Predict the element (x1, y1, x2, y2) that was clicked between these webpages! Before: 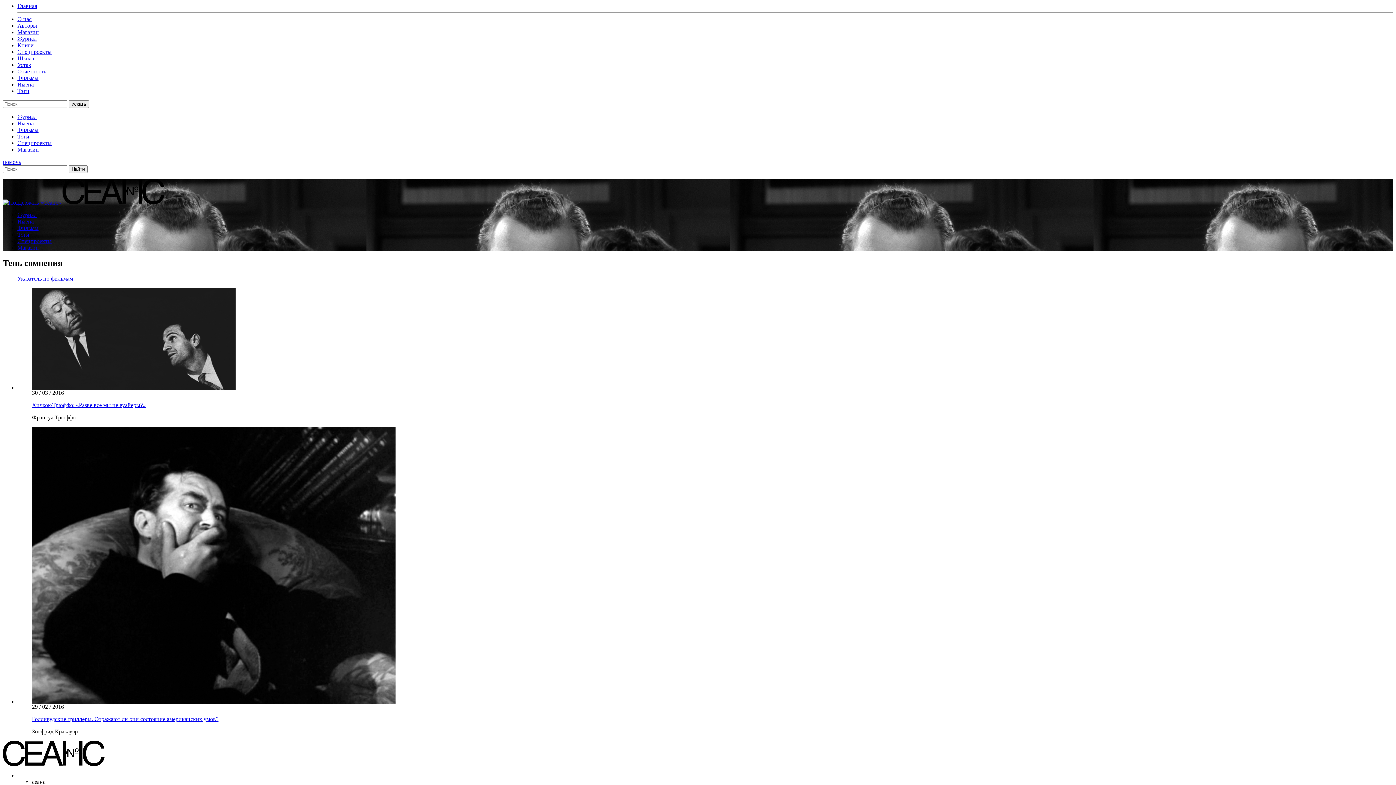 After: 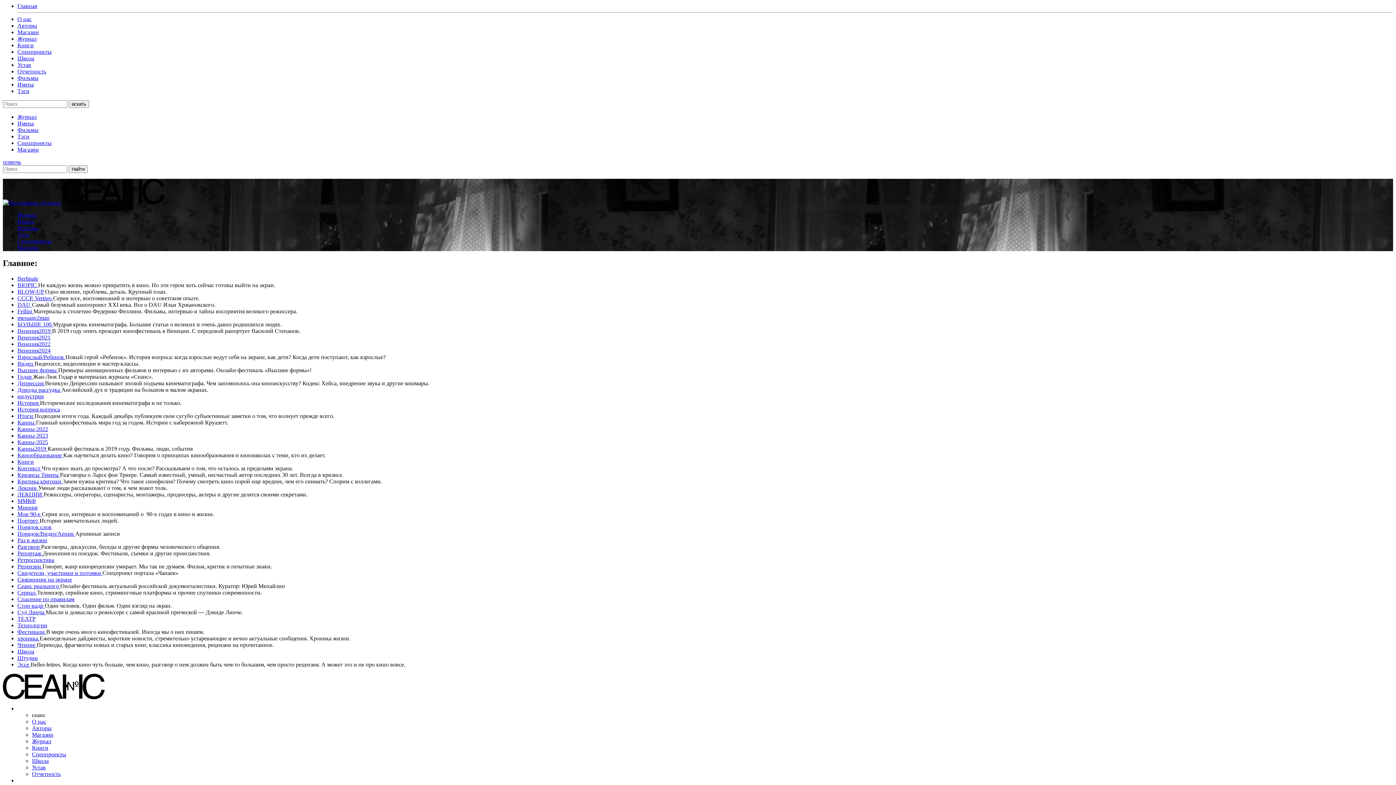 Action: label: Тэги bbox: (17, 88, 29, 94)